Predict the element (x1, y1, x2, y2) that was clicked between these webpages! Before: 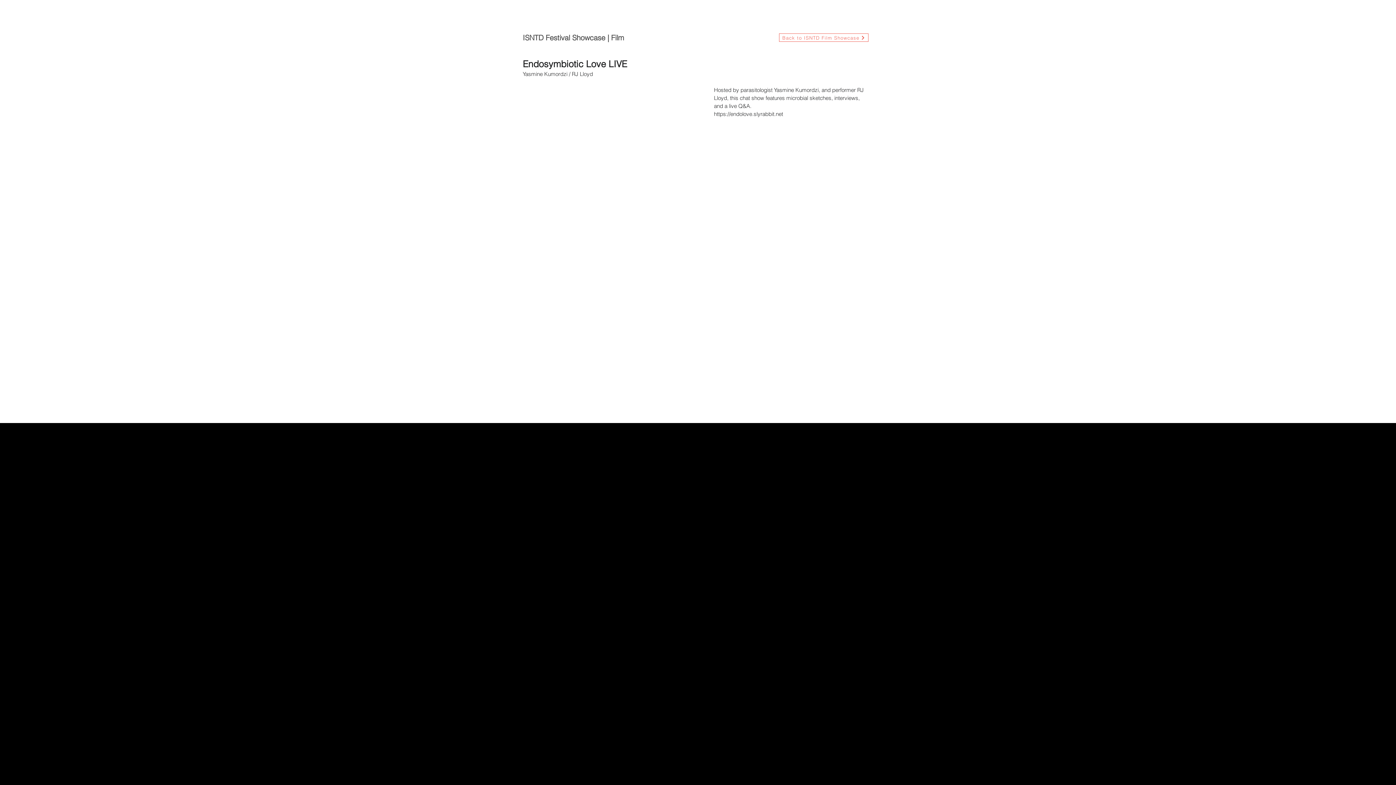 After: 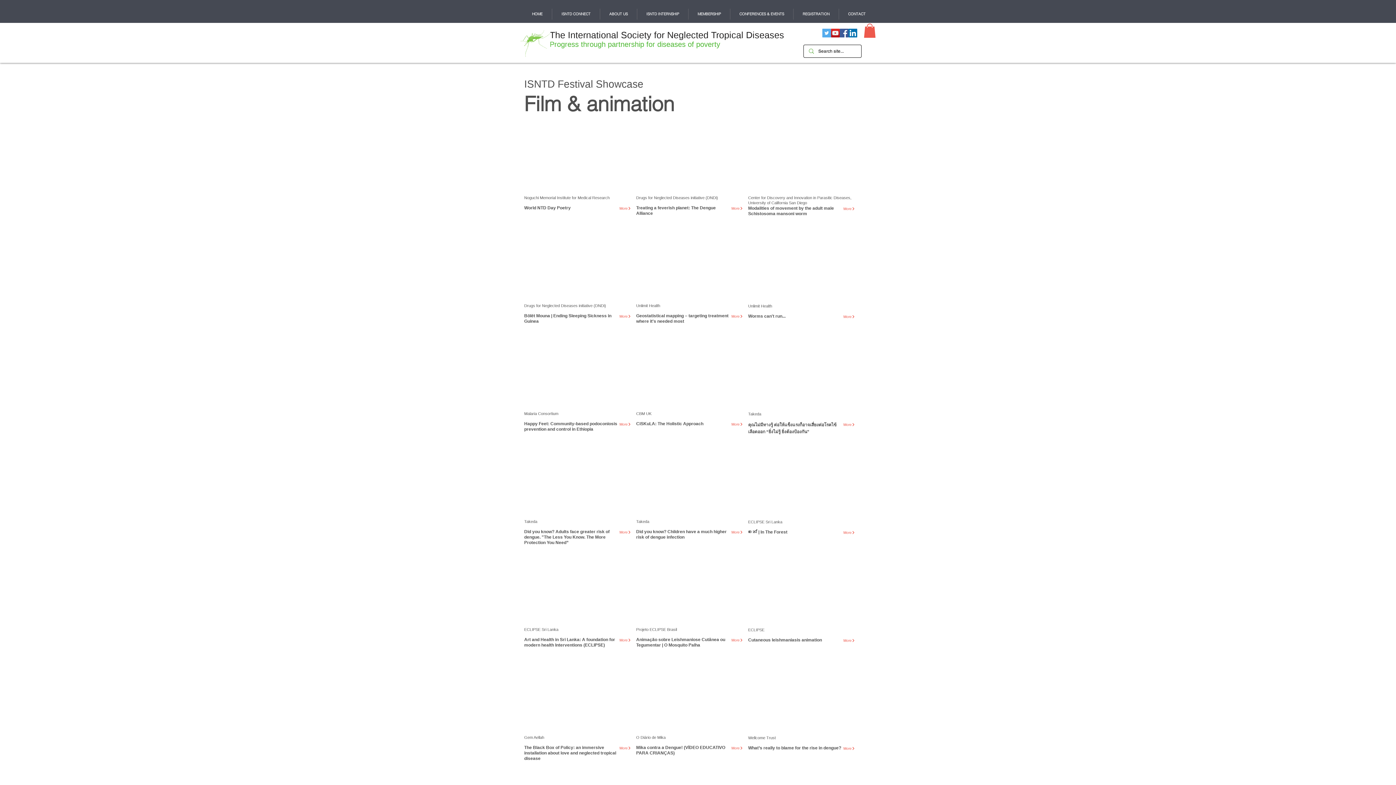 Action: label: Back to ISNTD Film Showcase bbox: (779, 33, 868, 41)